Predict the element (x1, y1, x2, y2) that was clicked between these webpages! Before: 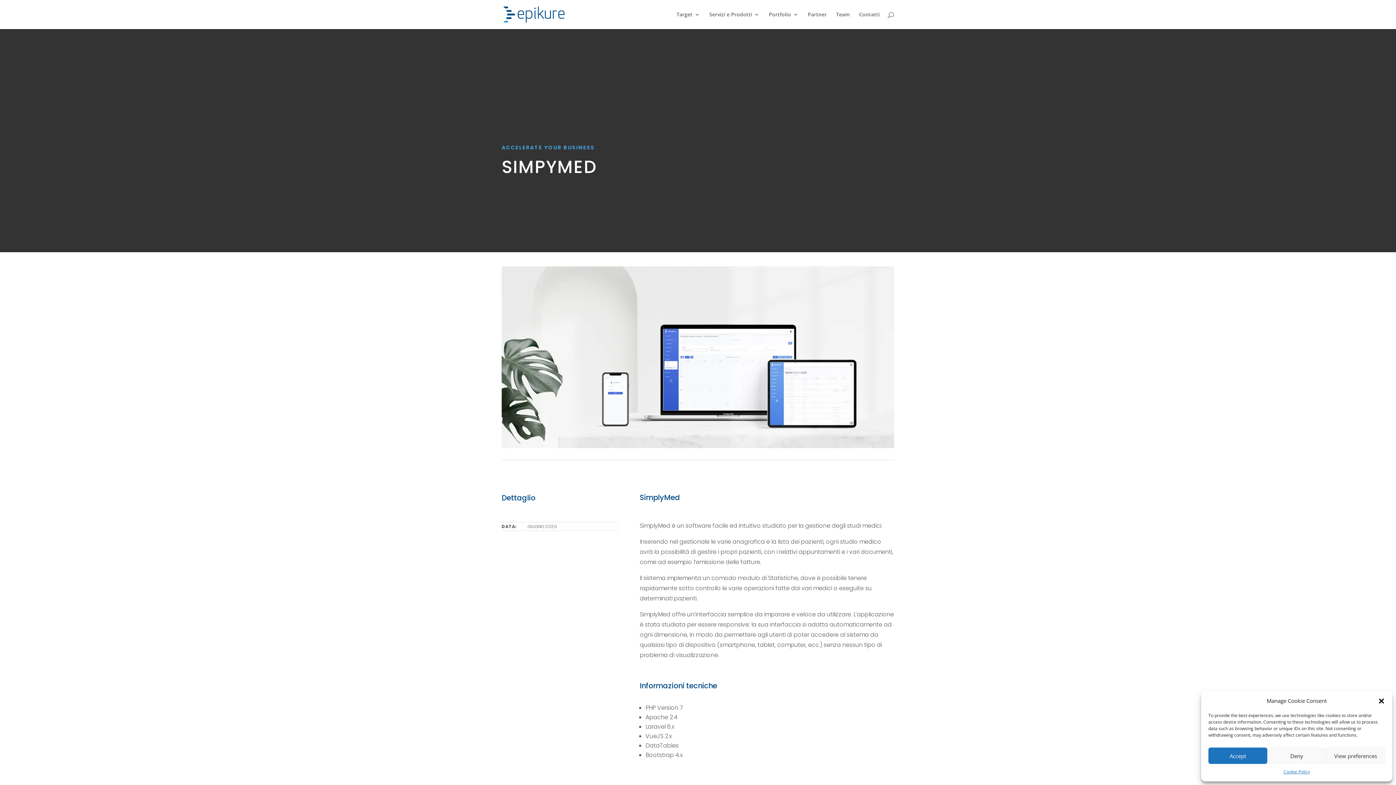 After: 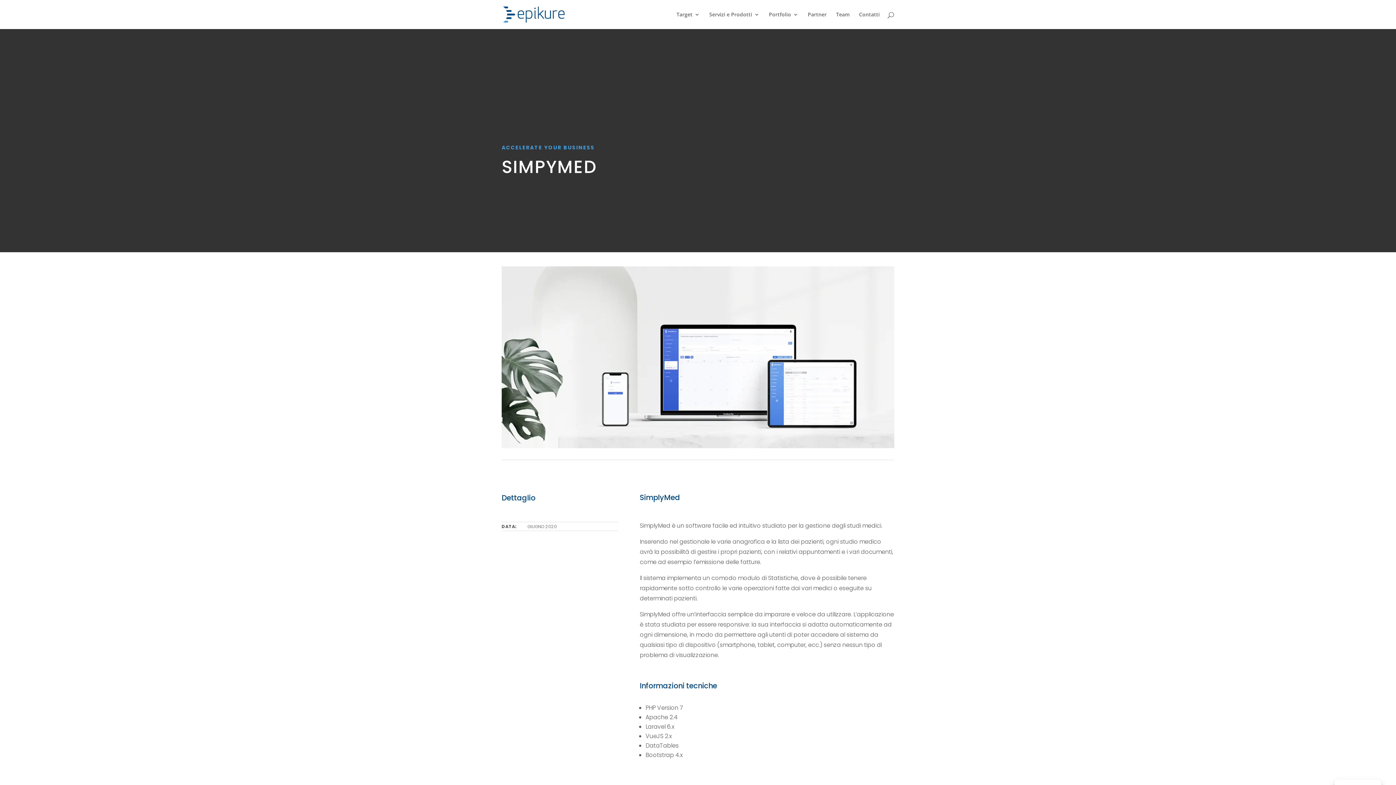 Action: bbox: (1378, 697, 1385, 704) label: Close dialog